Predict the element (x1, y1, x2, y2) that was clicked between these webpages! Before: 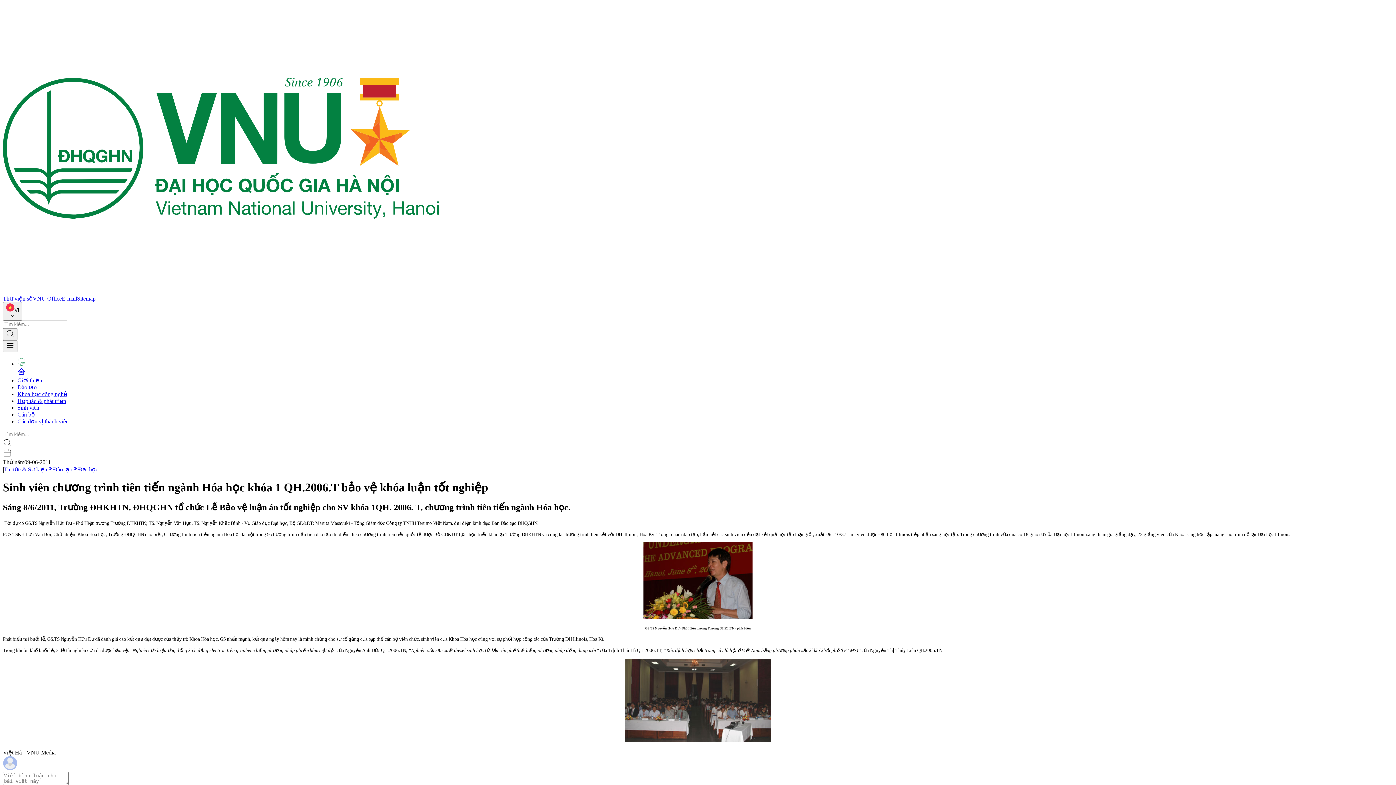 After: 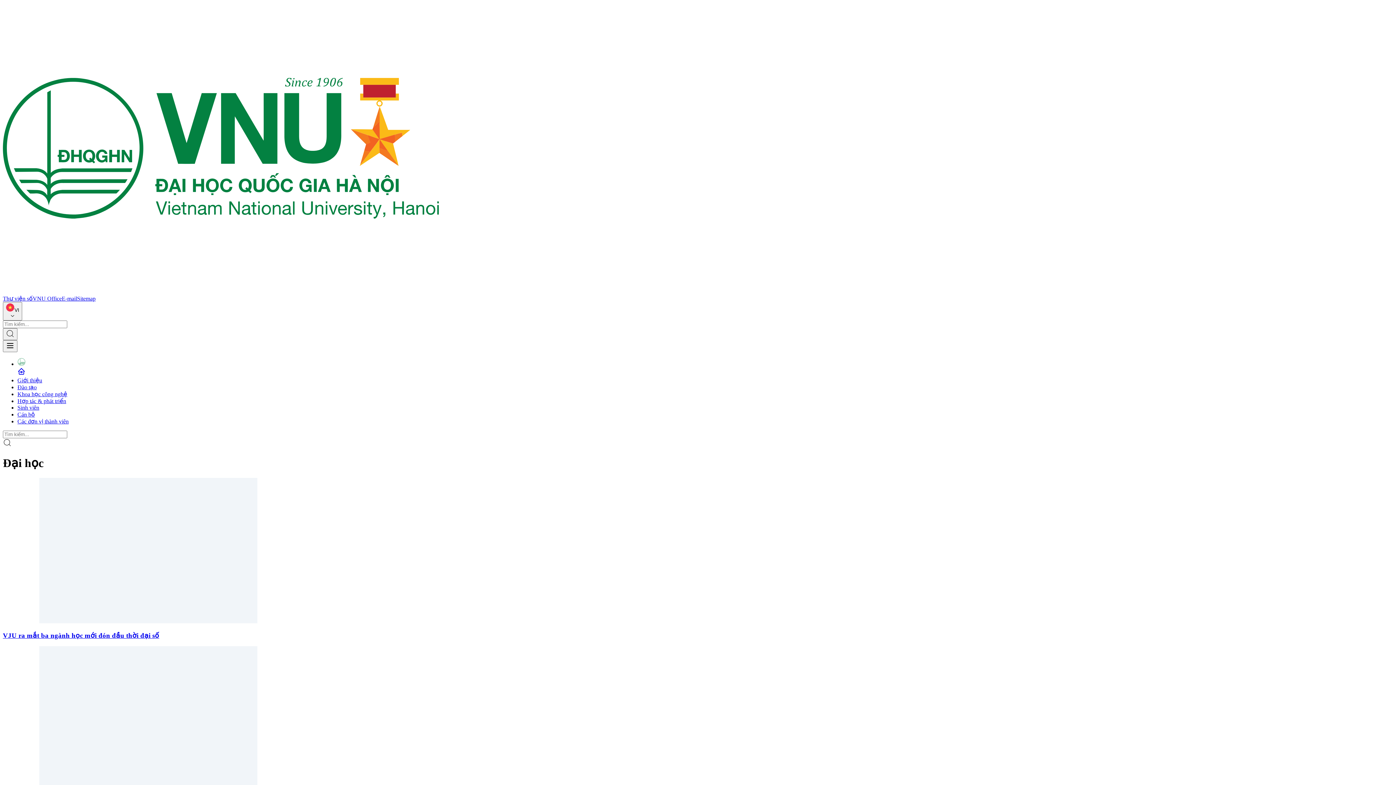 Action: label: Đại học bbox: (78, 466, 98, 472)